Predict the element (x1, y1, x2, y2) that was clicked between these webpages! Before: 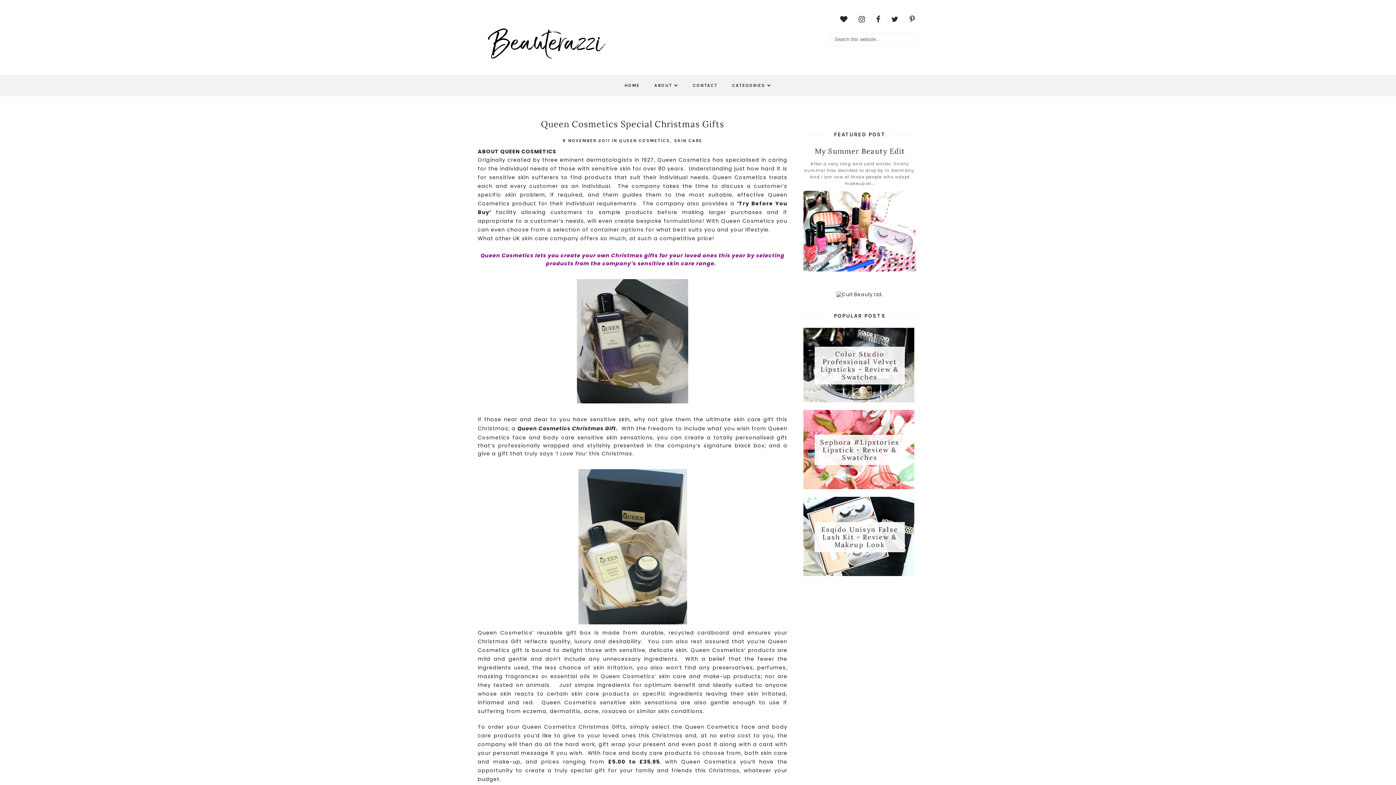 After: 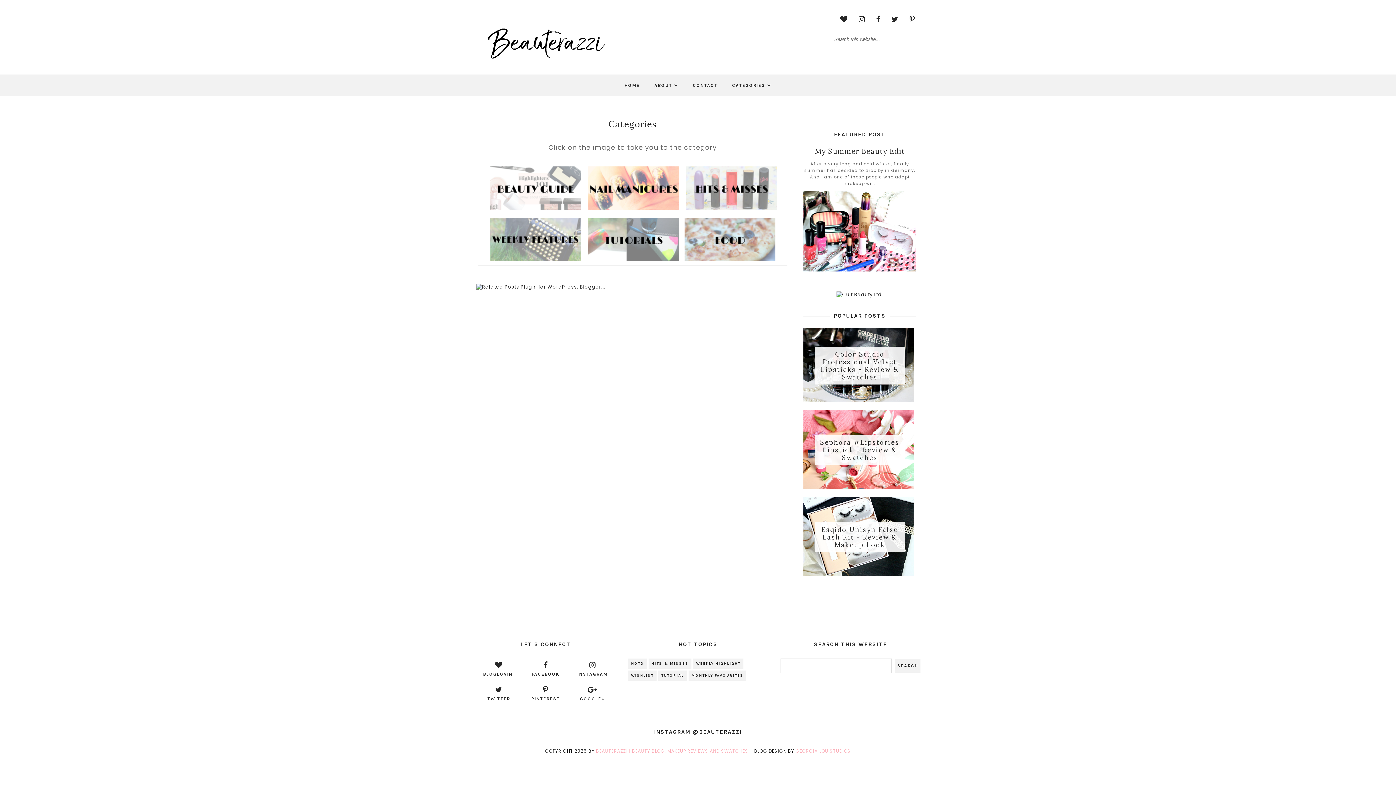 Action: label: CATEGORIES  bbox: (725, 74, 778, 96)